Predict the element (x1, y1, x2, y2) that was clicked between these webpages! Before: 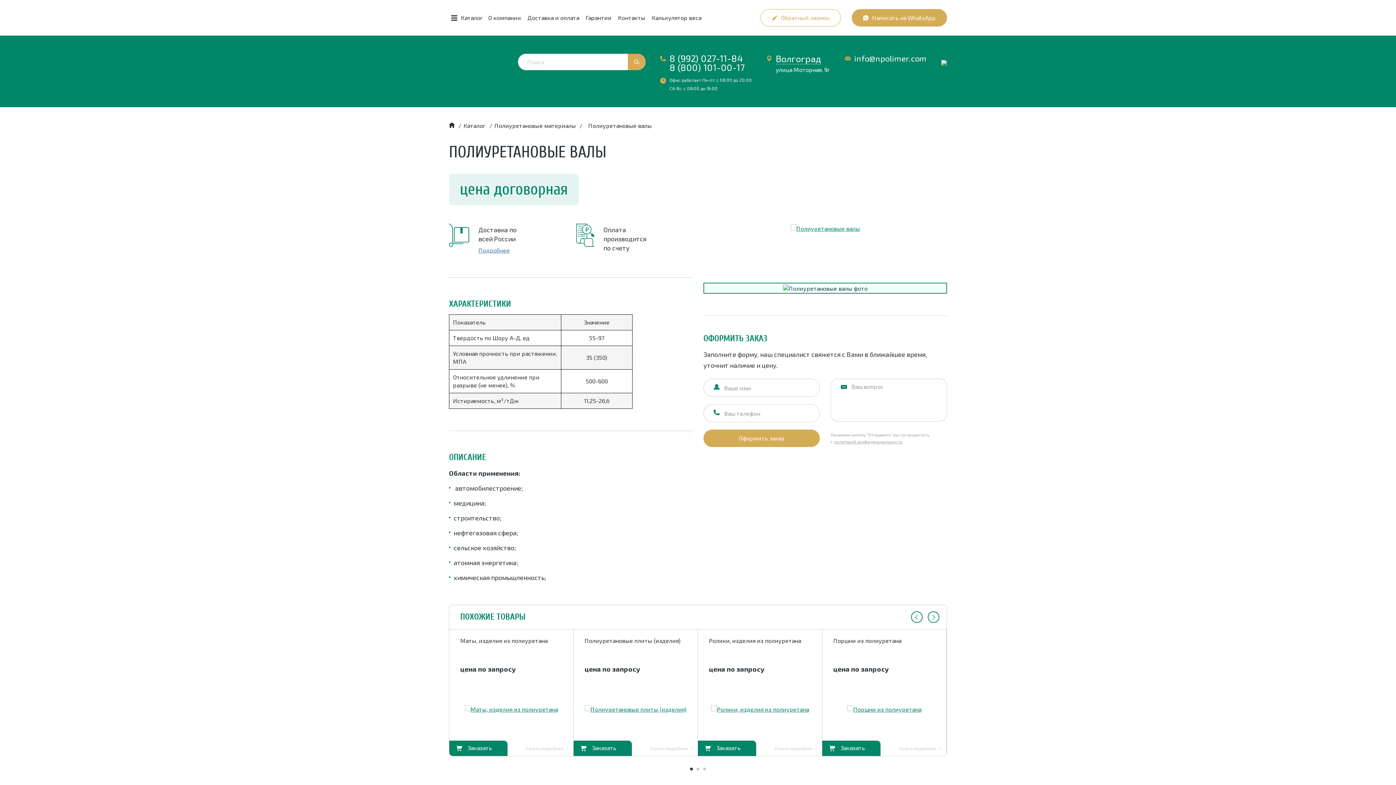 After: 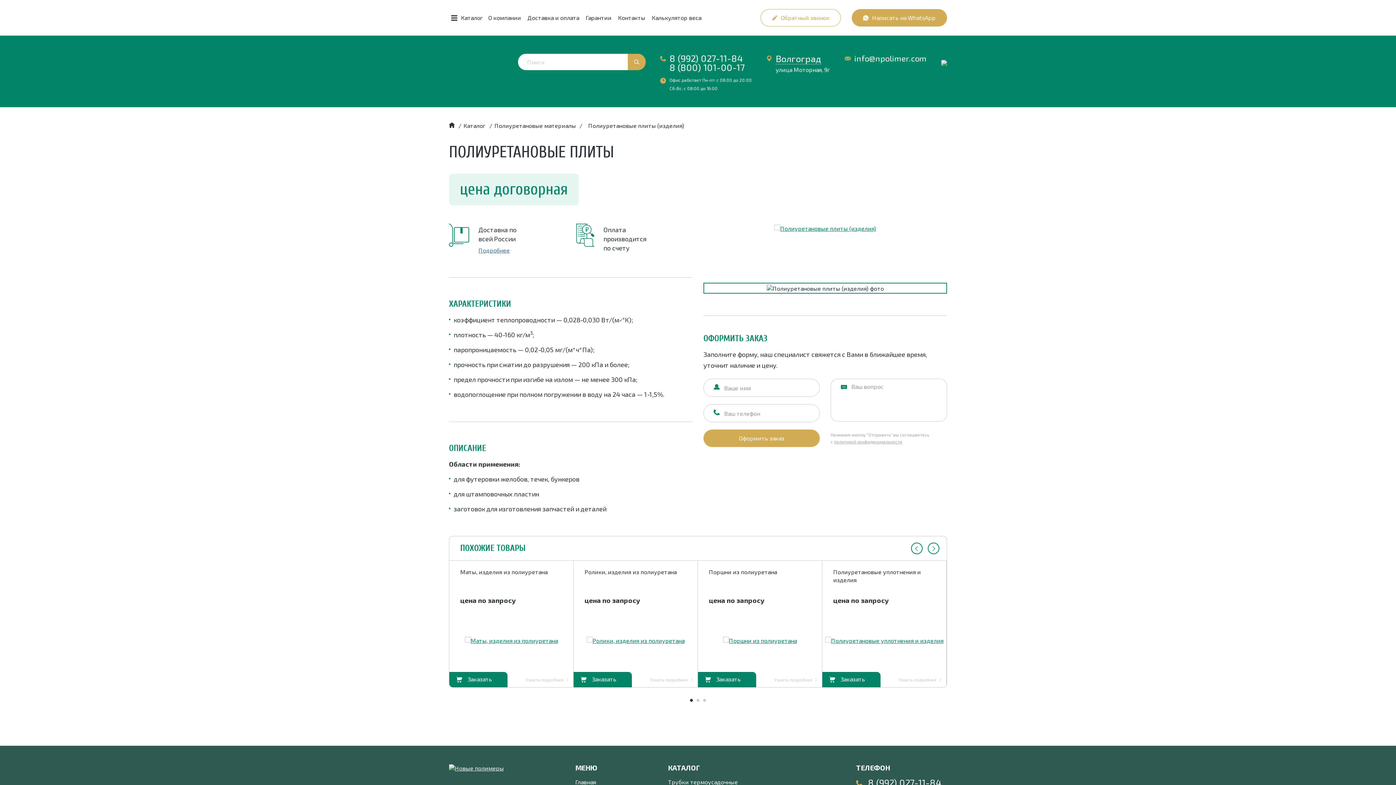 Action: bbox: (650, 744, 697, 752) label: Узнать подробнее